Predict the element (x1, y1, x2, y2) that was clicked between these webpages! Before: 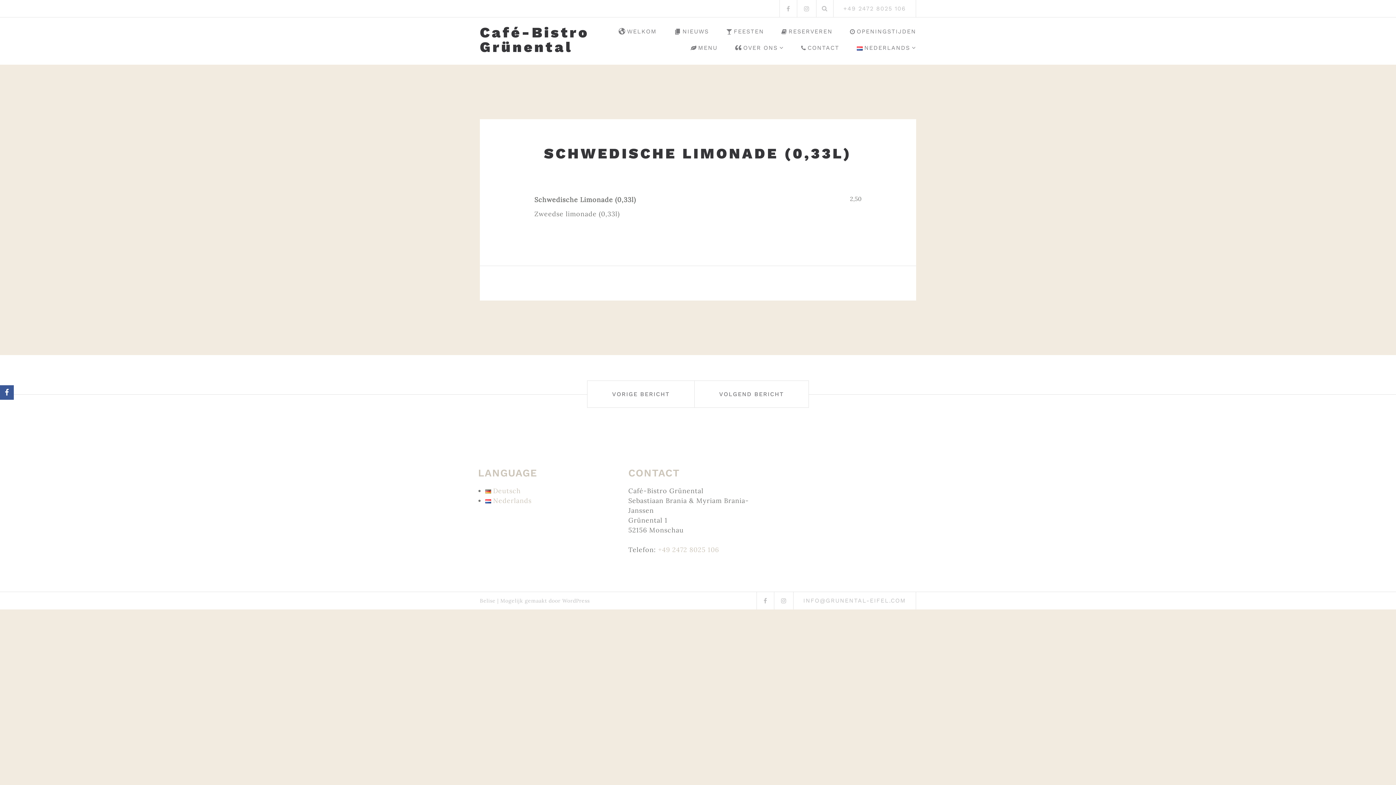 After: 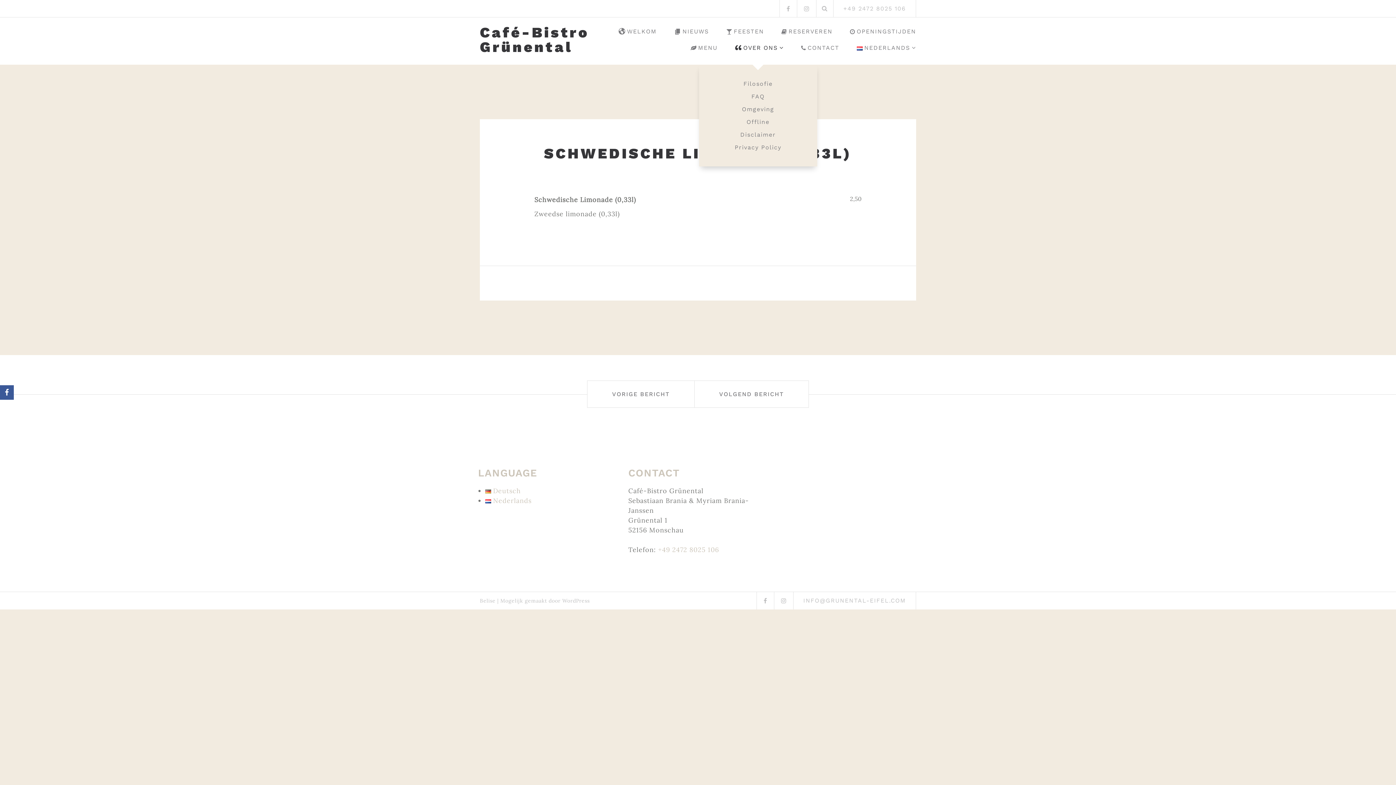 Action: bbox: (735, 44, 783, 56) label: OVER ONS